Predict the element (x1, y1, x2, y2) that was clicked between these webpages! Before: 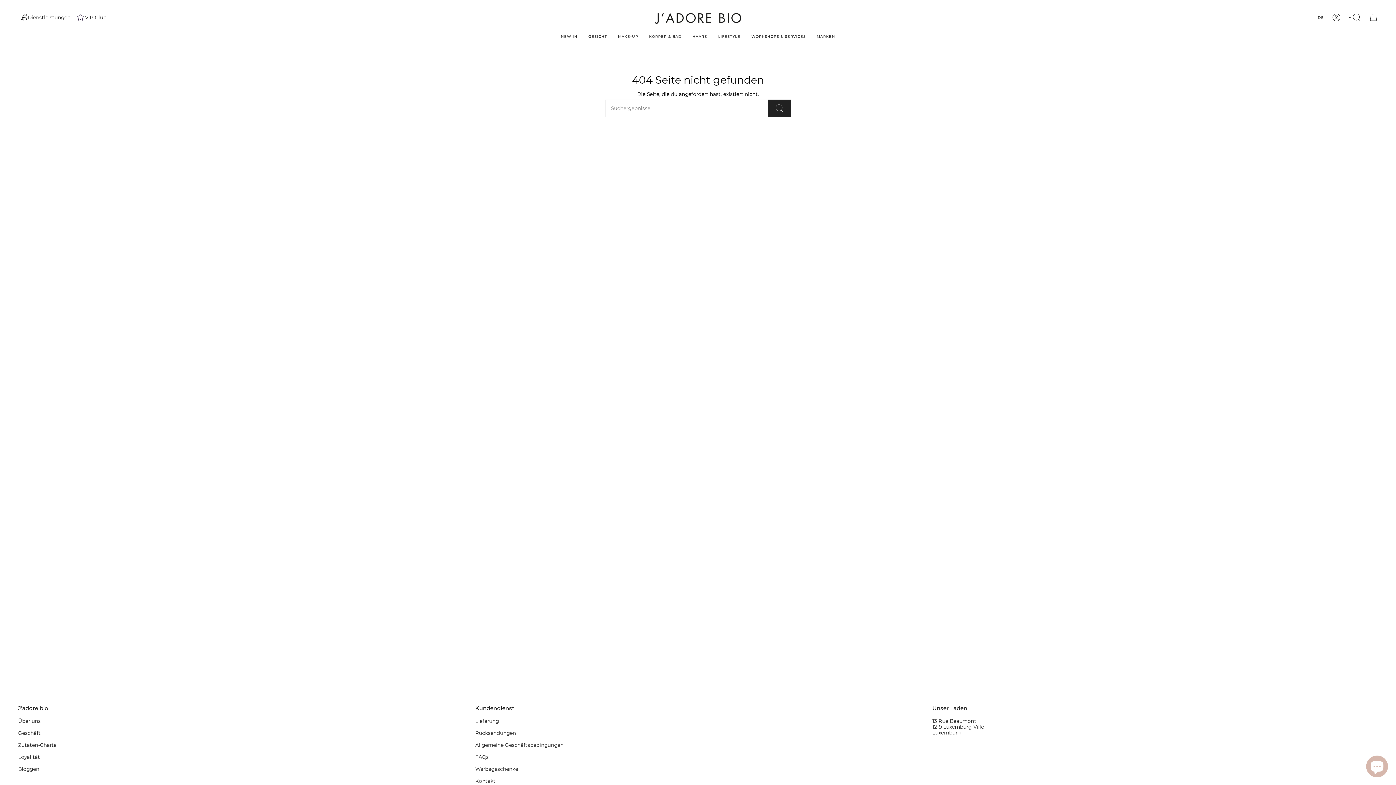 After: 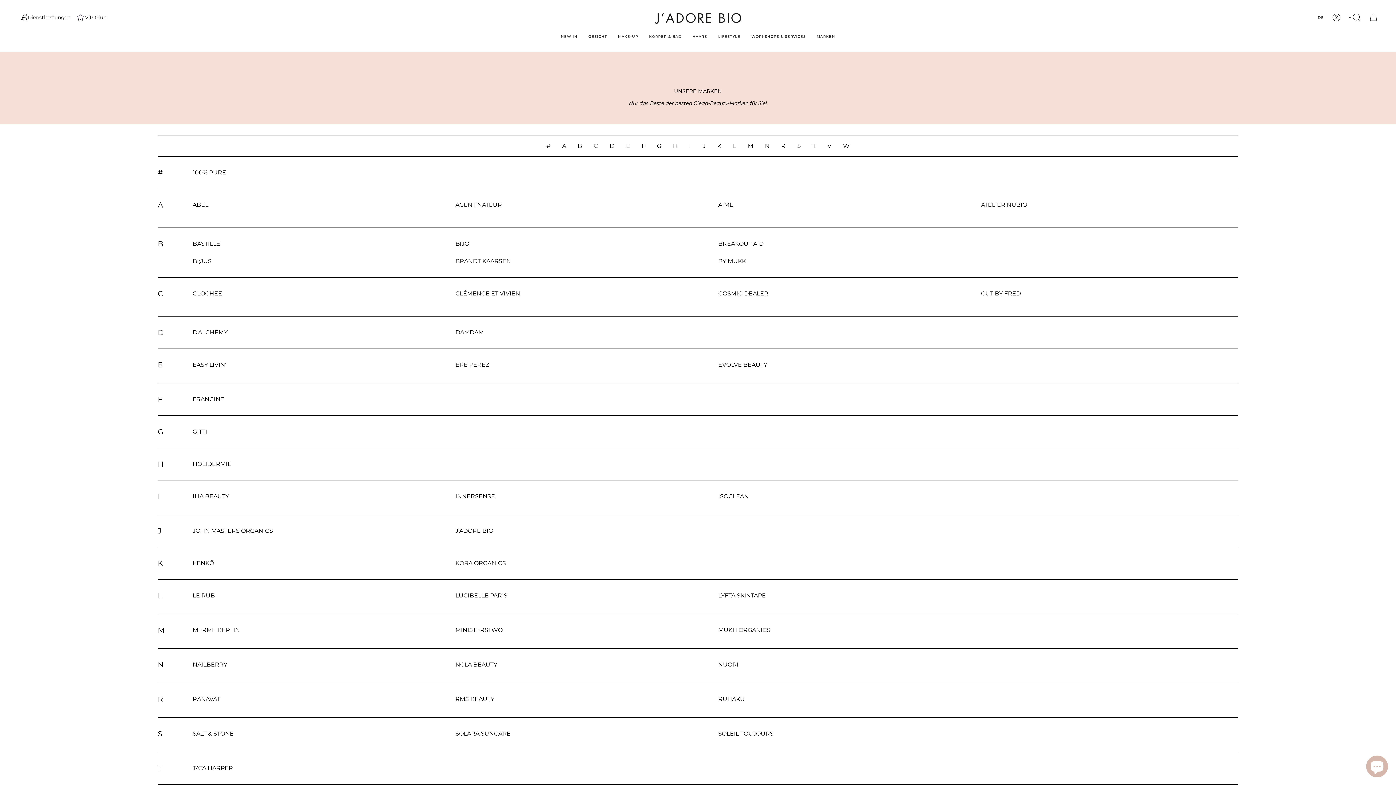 Action: bbox: (811, 28, 840, 43) label: MARKEN